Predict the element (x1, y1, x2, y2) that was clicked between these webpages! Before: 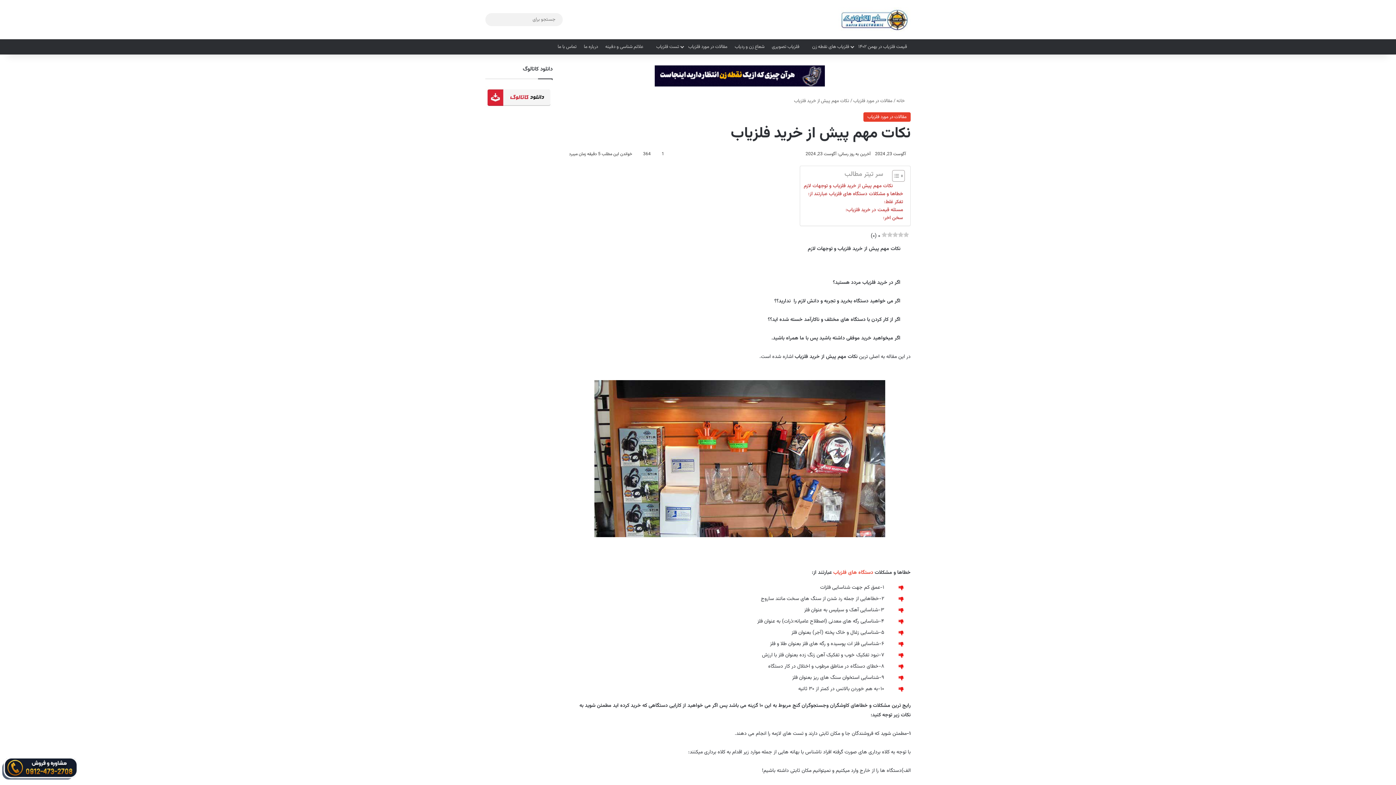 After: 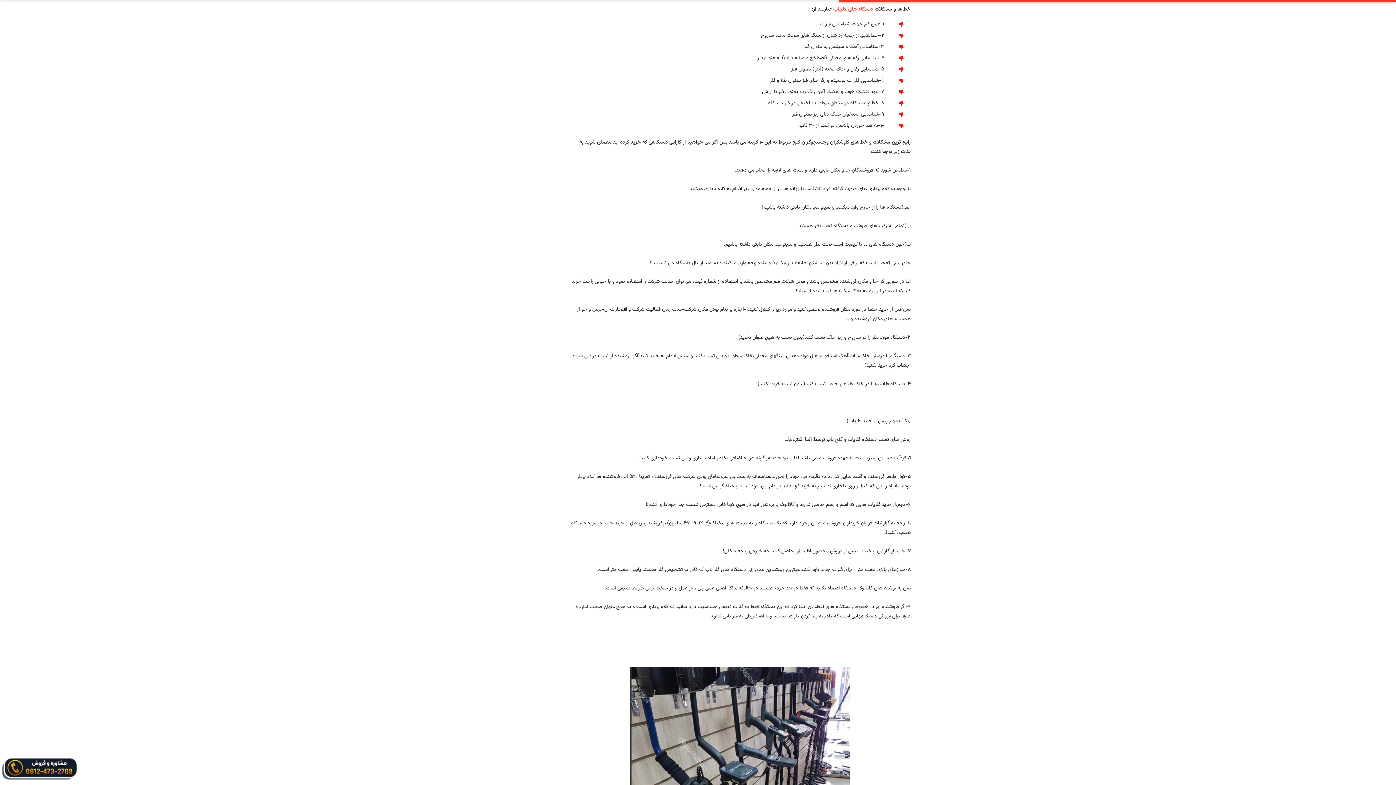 Action: label: خطاها و مشکلات دستگاه های فلزیاب عبارتند از: bbox: (808, 190, 903, 197)